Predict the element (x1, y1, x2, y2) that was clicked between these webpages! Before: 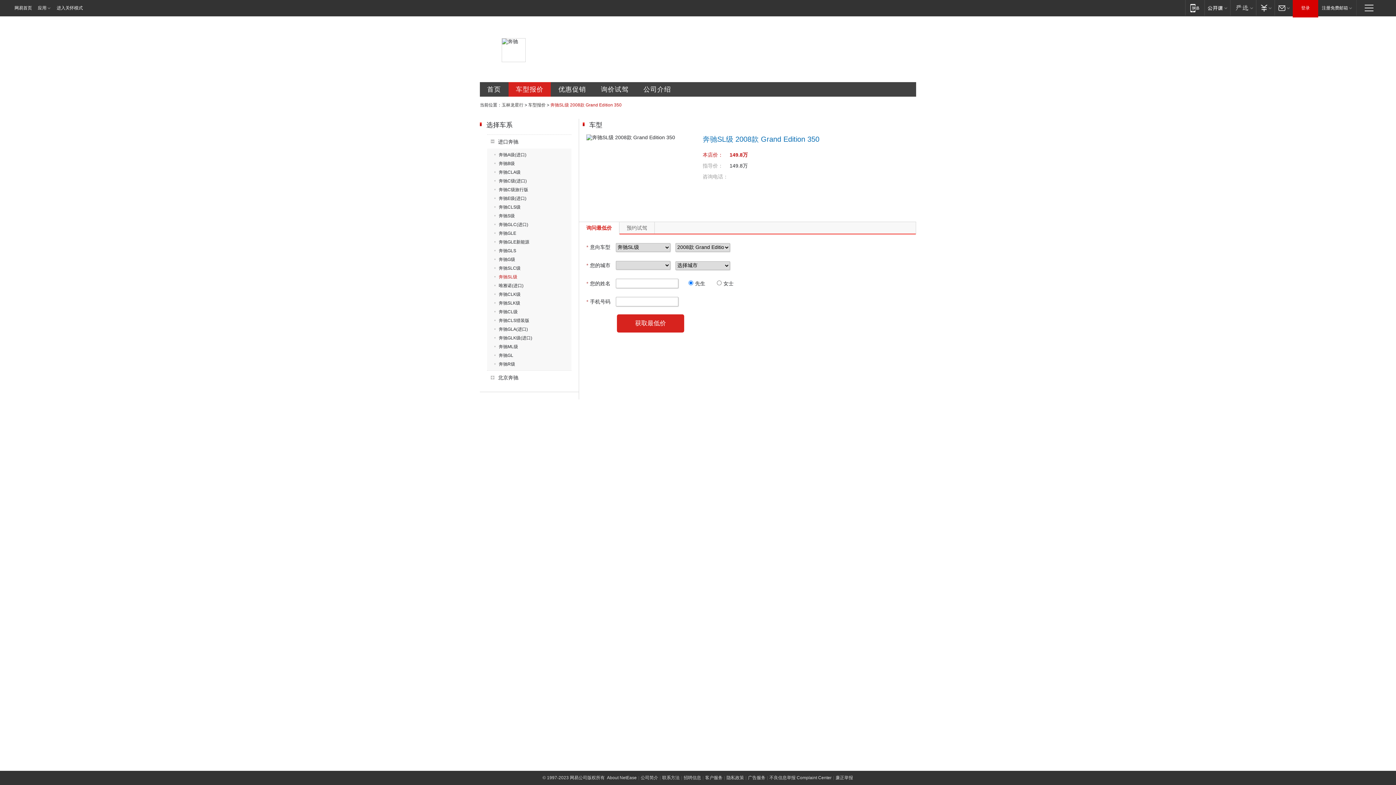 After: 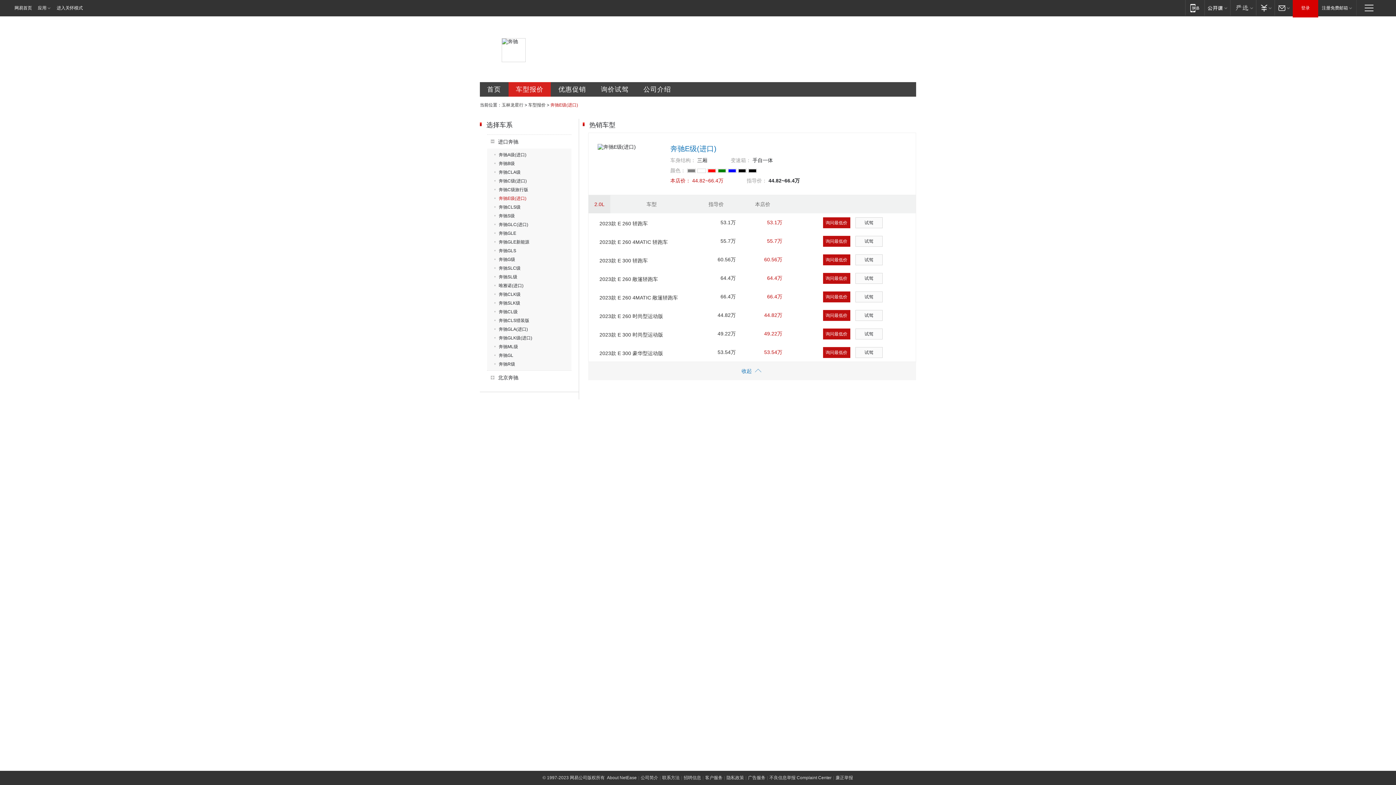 Action: label: 奔驰E级(进口) bbox: (494, 196, 526, 201)